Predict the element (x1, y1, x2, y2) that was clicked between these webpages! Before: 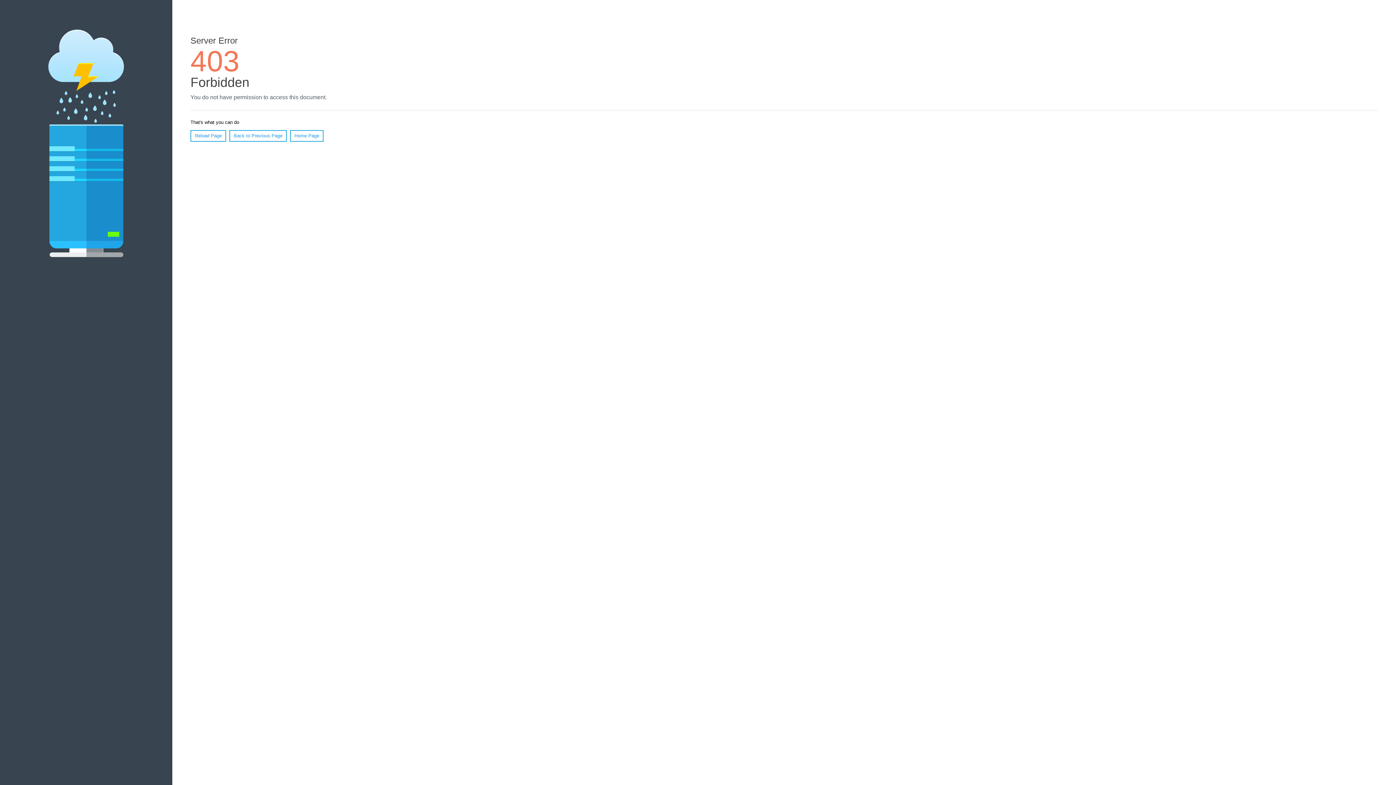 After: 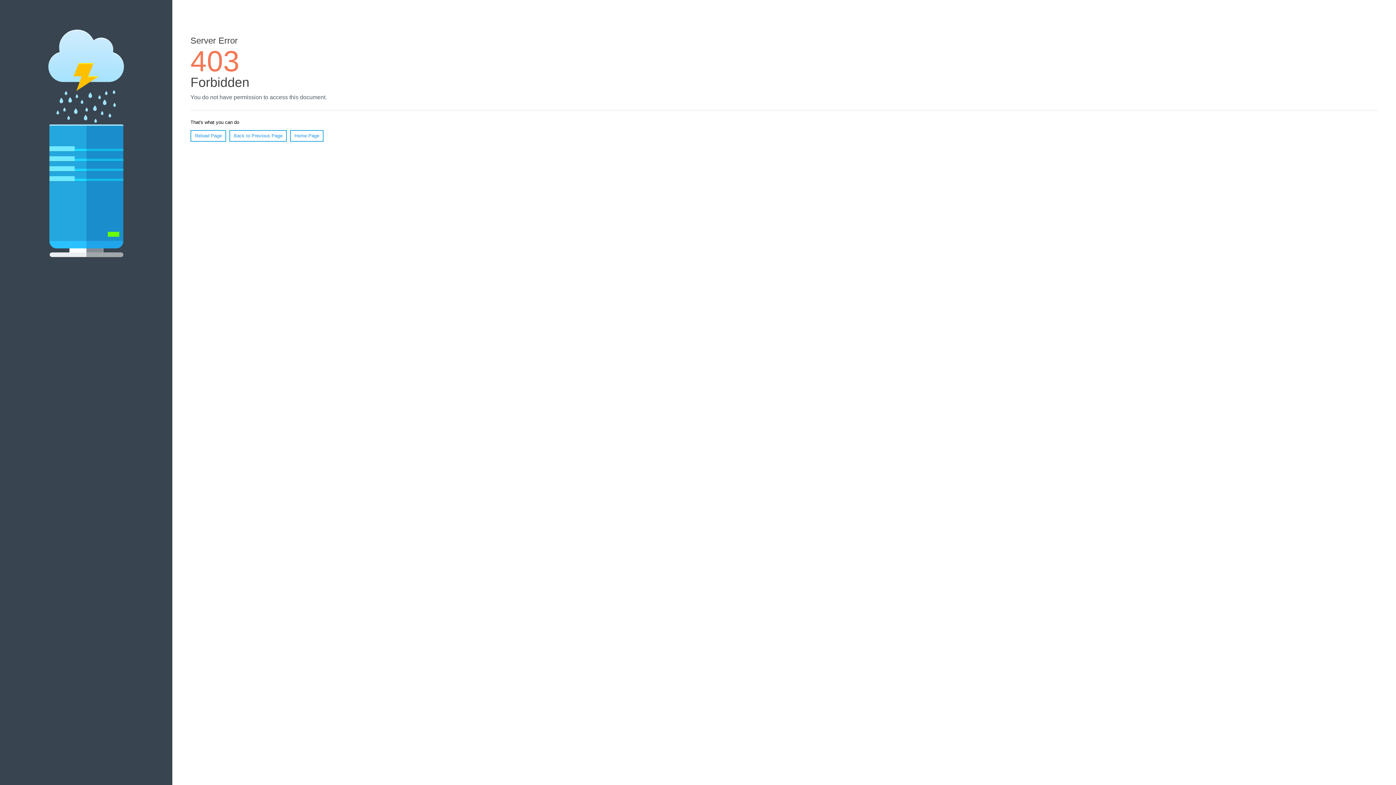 Action: bbox: (290, 130, 323, 141) label: Home Page